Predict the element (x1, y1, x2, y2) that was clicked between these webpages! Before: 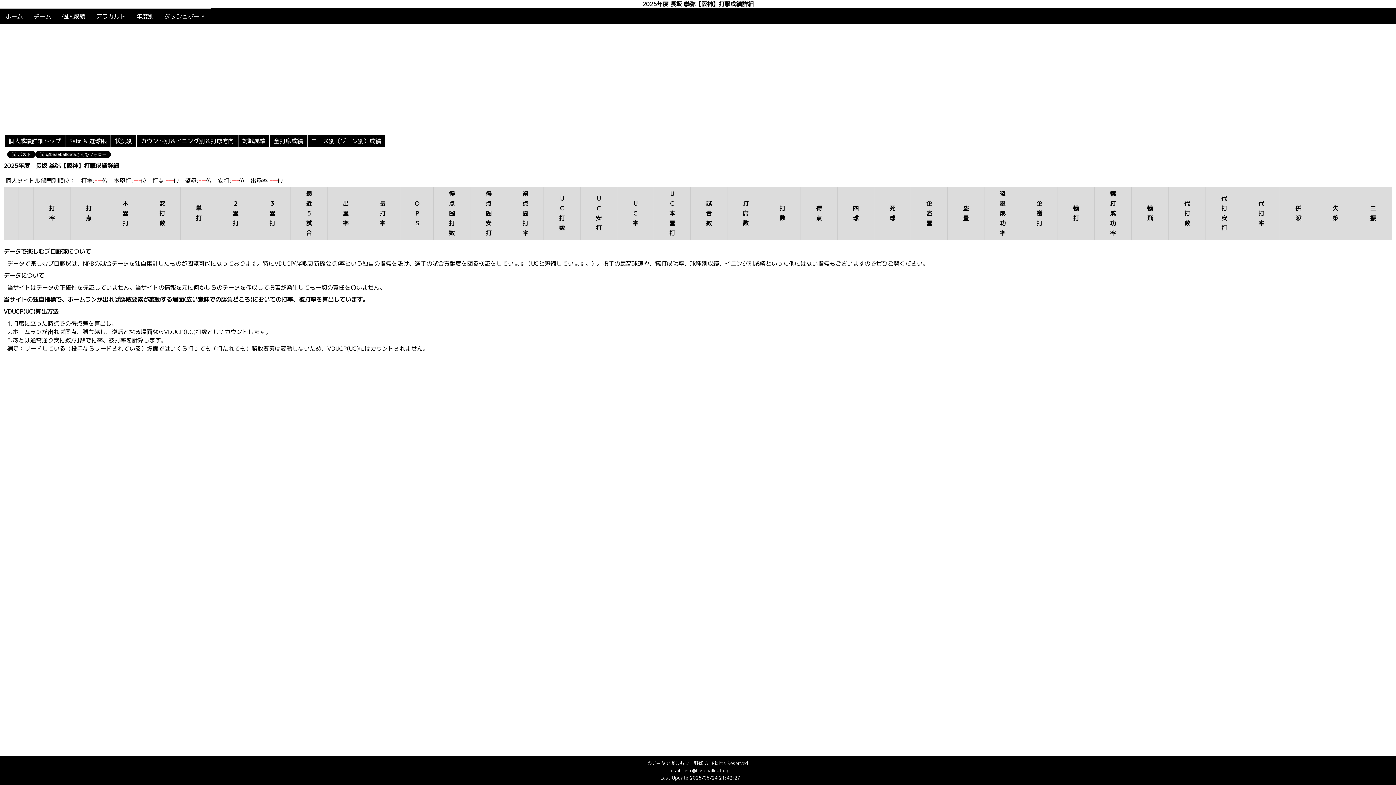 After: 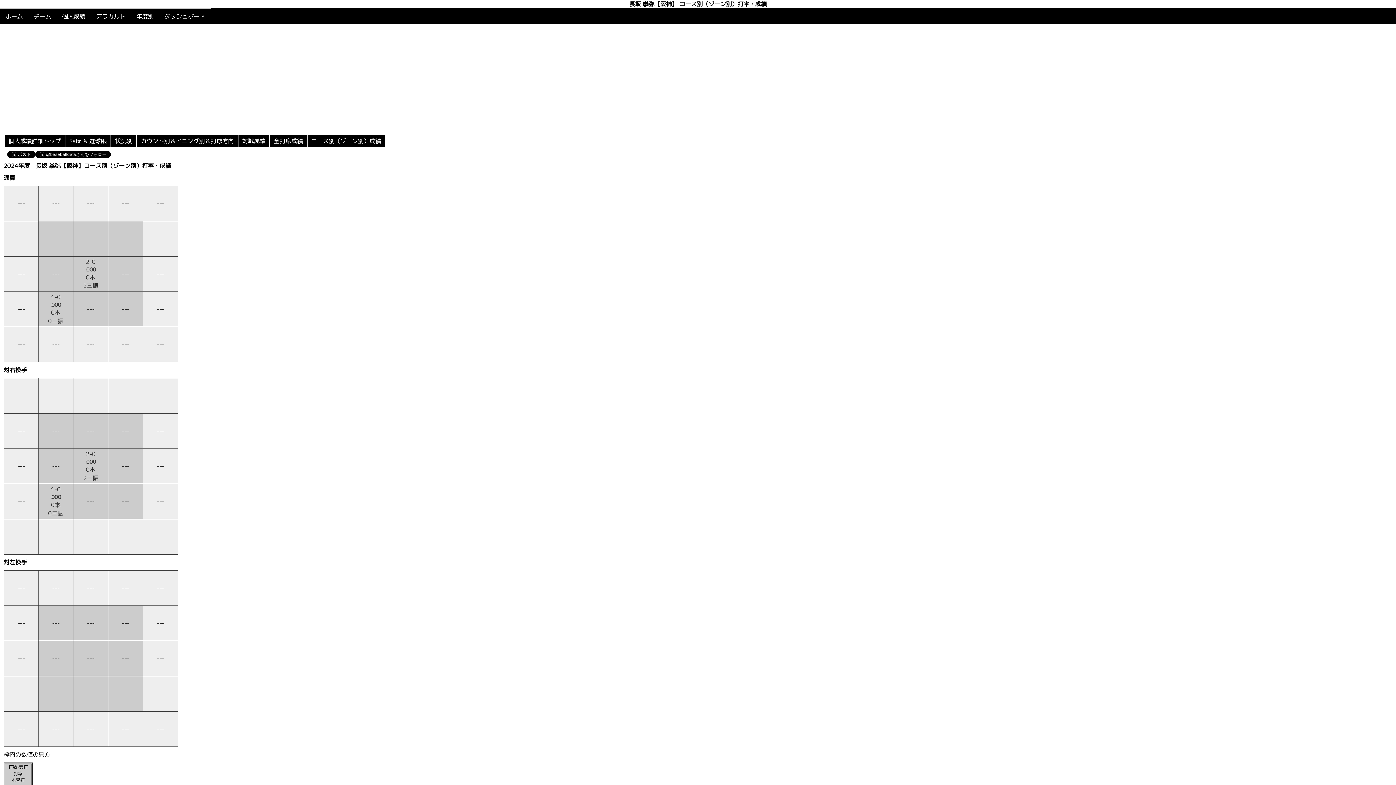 Action: label: コース別（ゾーン別）成績 bbox: (311, 137, 381, 145)